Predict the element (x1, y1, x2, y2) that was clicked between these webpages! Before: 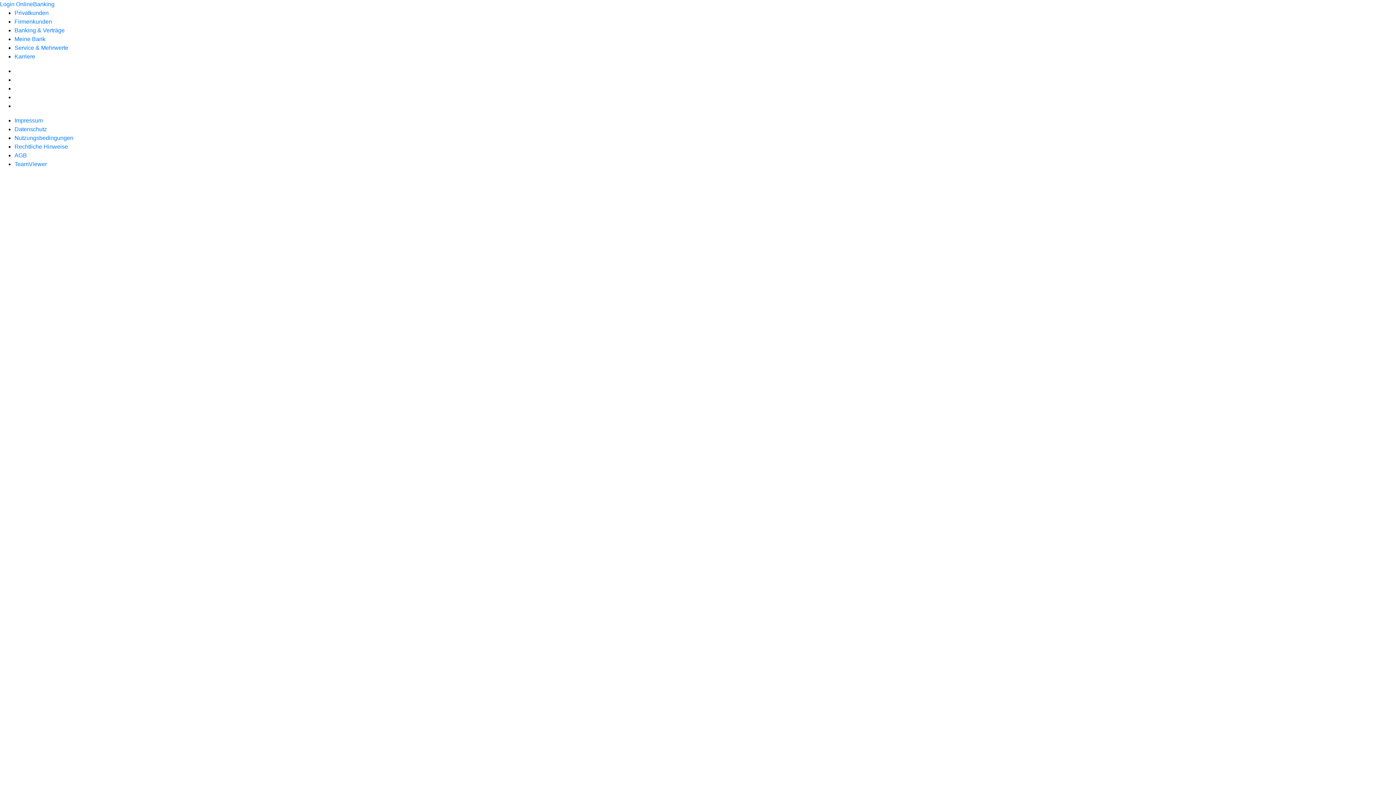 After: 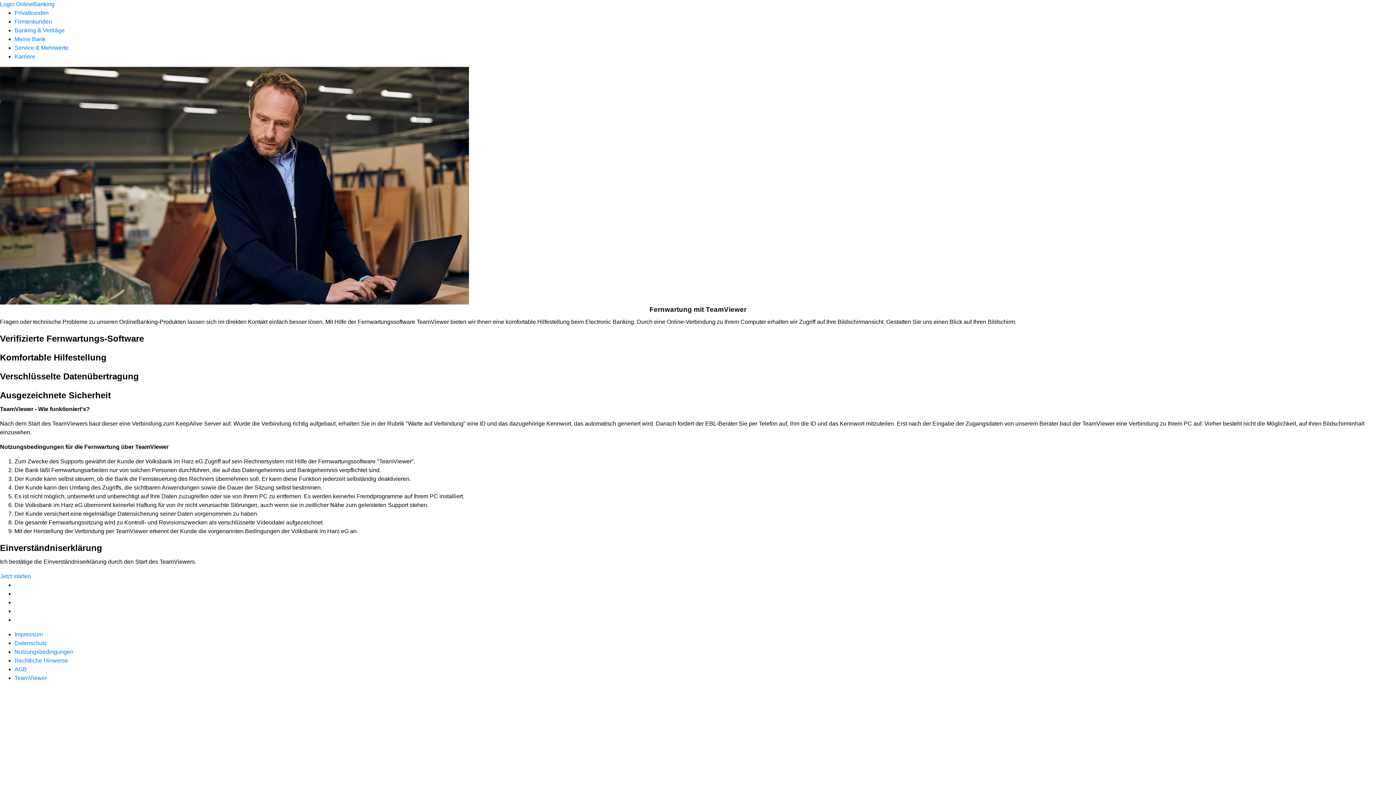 Action: bbox: (14, 161, 46, 167) label: TeamViewer